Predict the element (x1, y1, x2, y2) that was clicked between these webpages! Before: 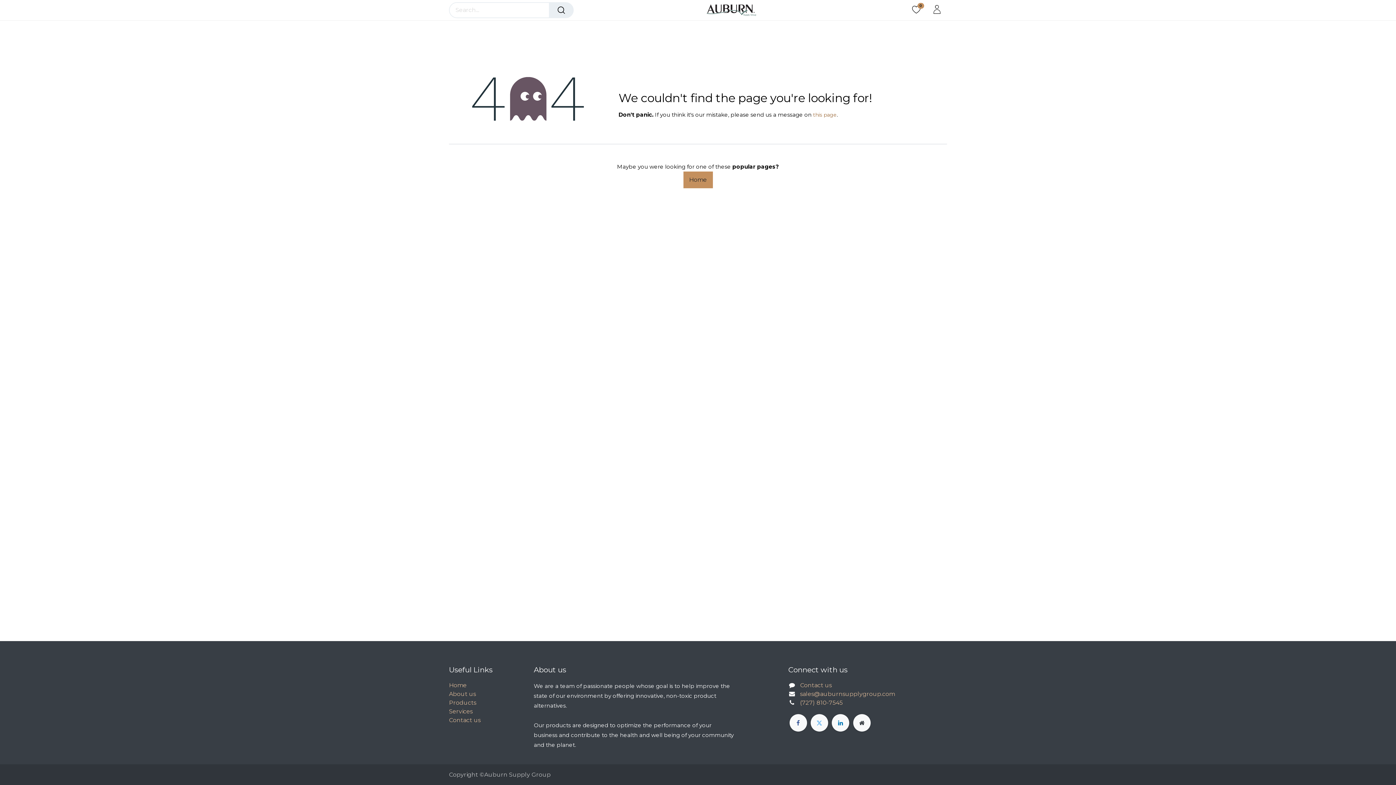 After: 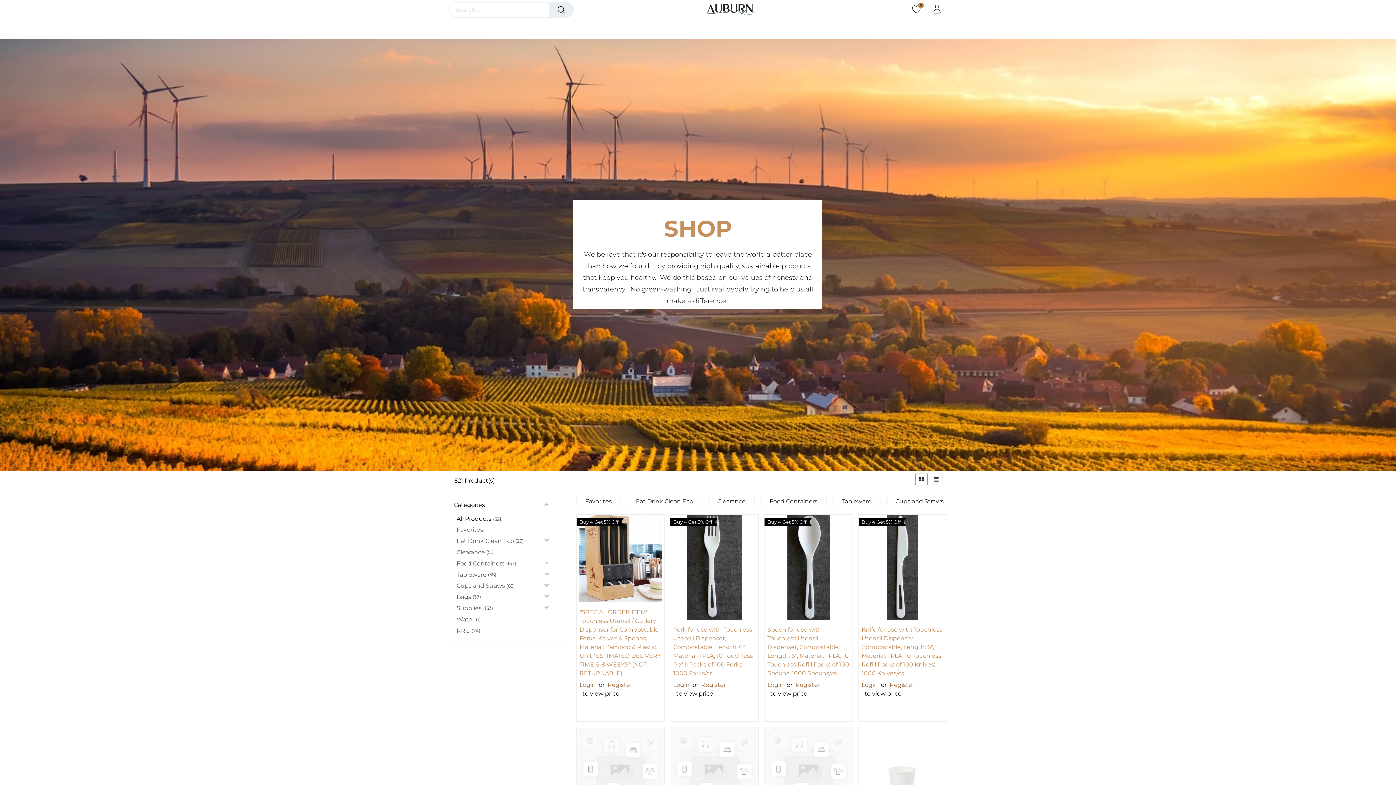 Action: label: Products bbox: (449, 699, 476, 706)